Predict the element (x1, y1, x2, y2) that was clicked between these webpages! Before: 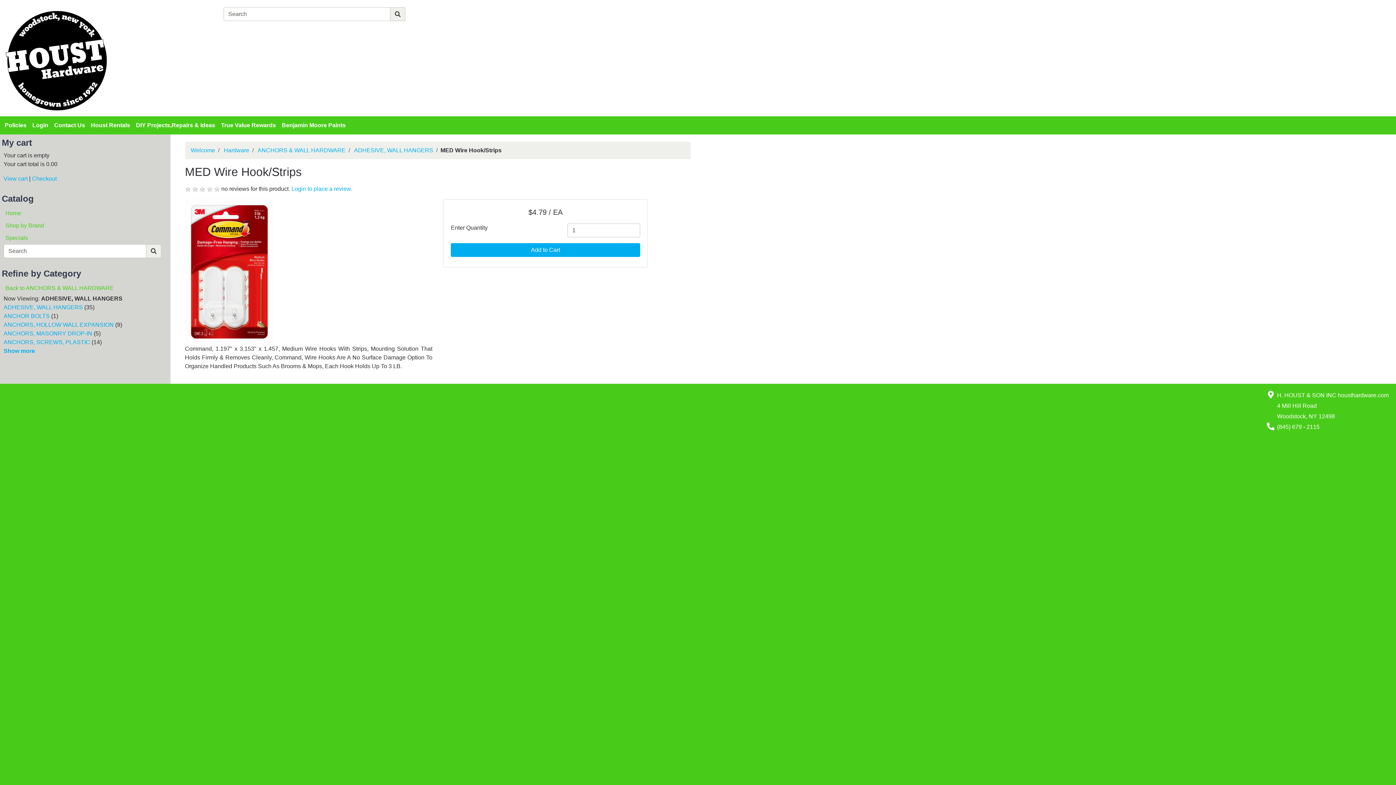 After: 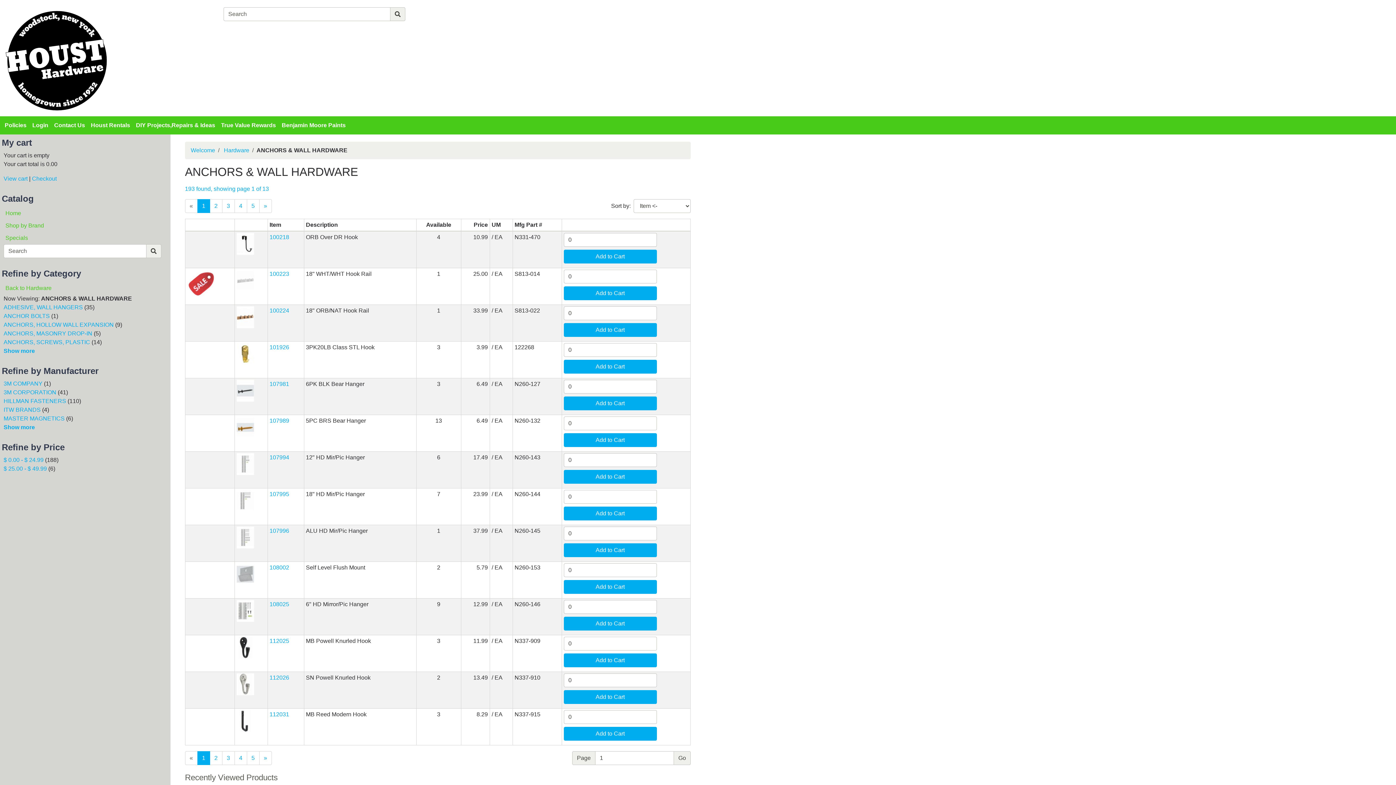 Action: bbox: (257, 147, 345, 153) label: ANCHORS & WALL HARDWARE